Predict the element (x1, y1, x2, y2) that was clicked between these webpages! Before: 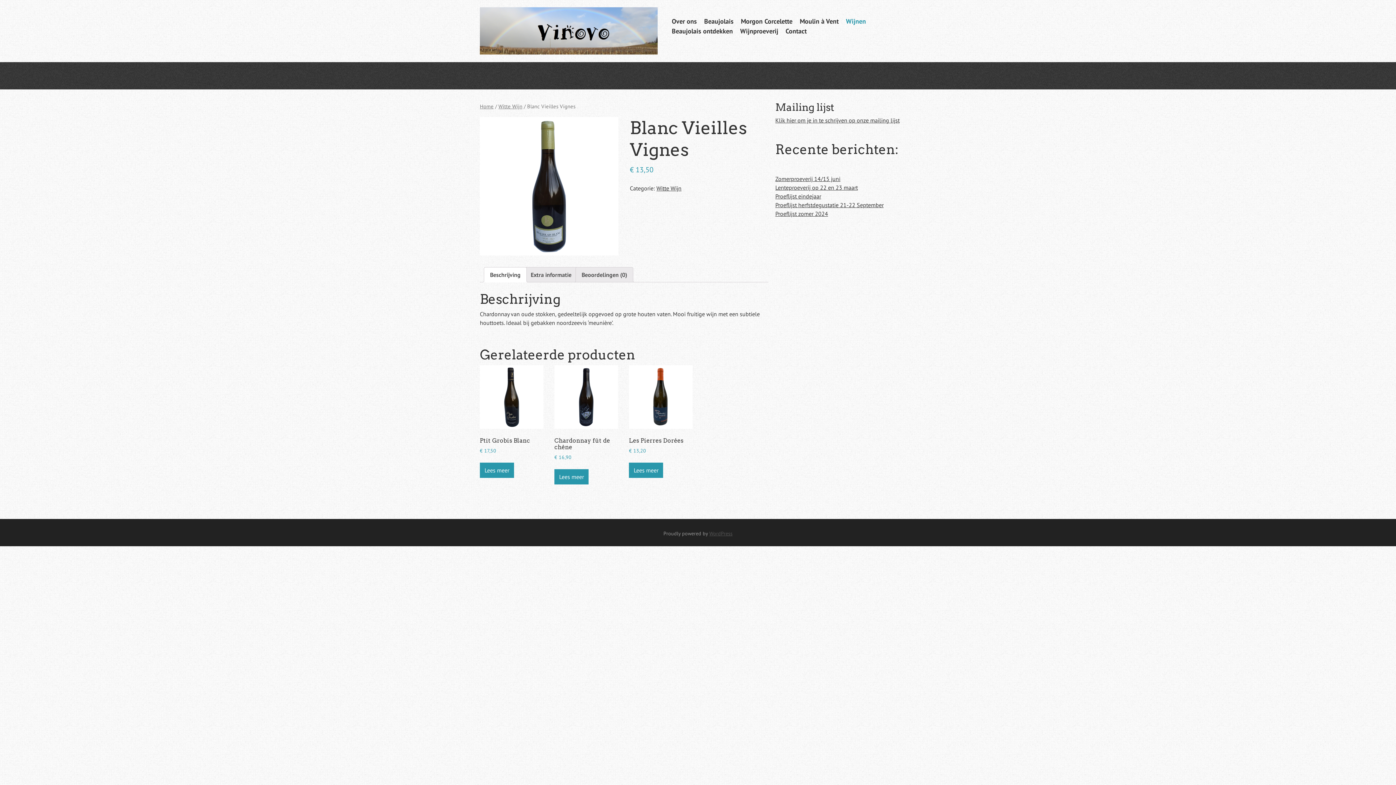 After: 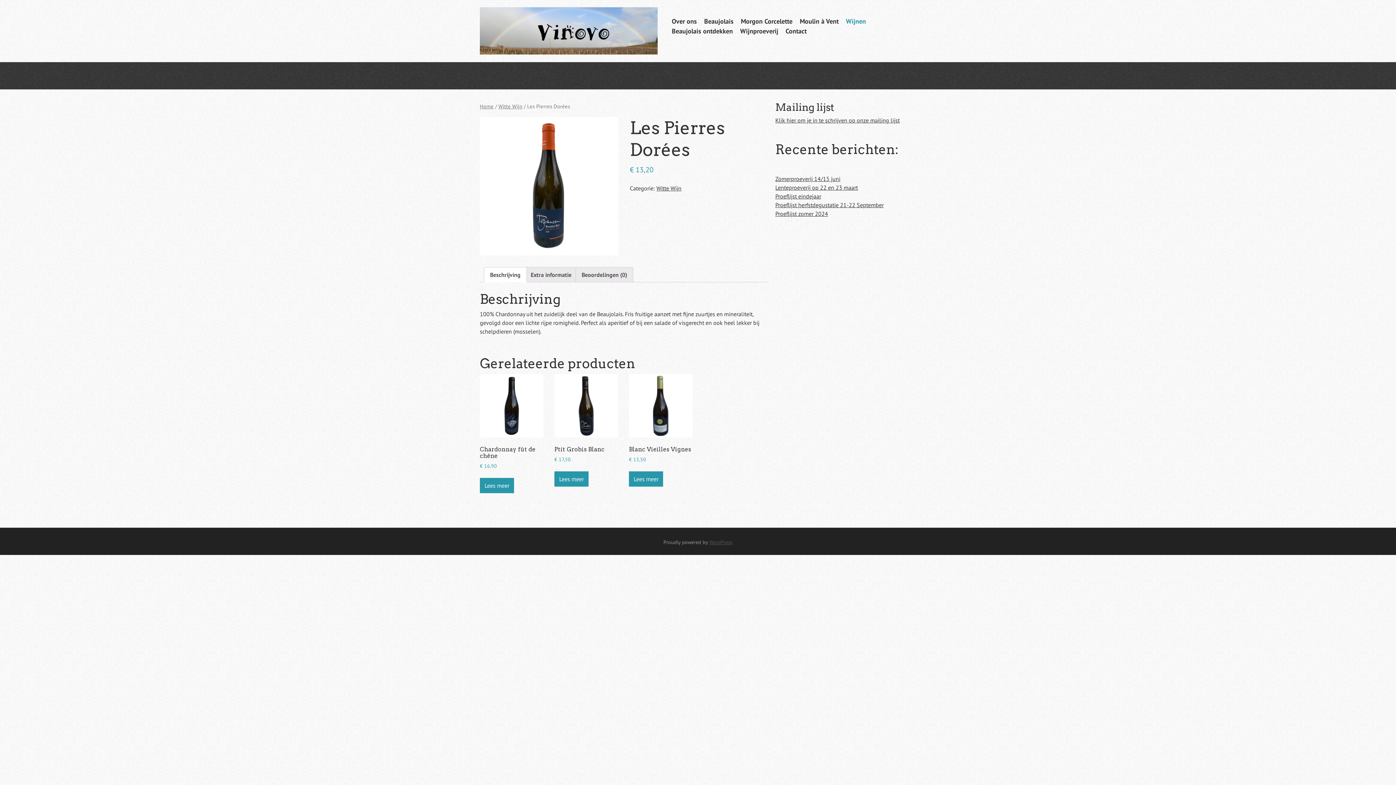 Action: bbox: (629, 365, 692, 454) label: Les Pierres Dorées
€ 13,20